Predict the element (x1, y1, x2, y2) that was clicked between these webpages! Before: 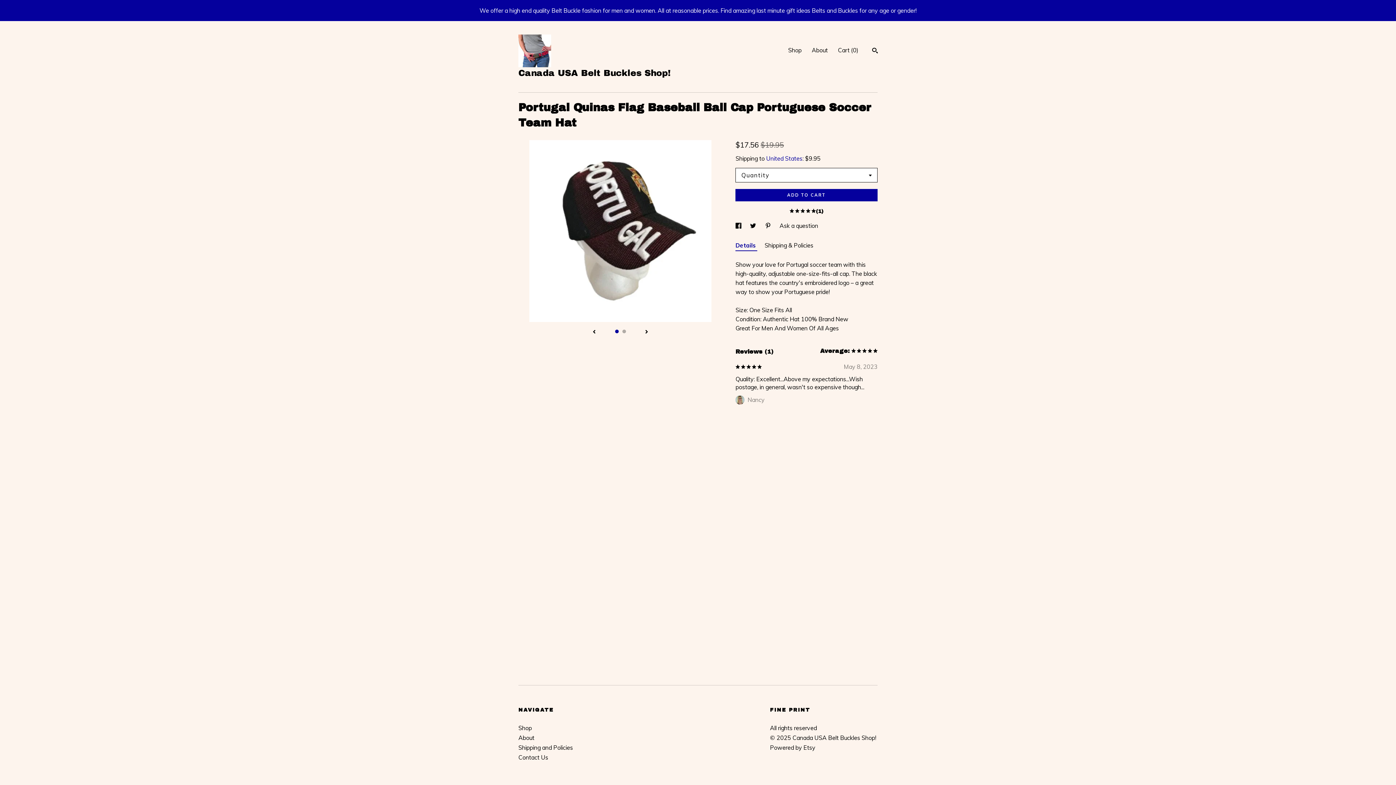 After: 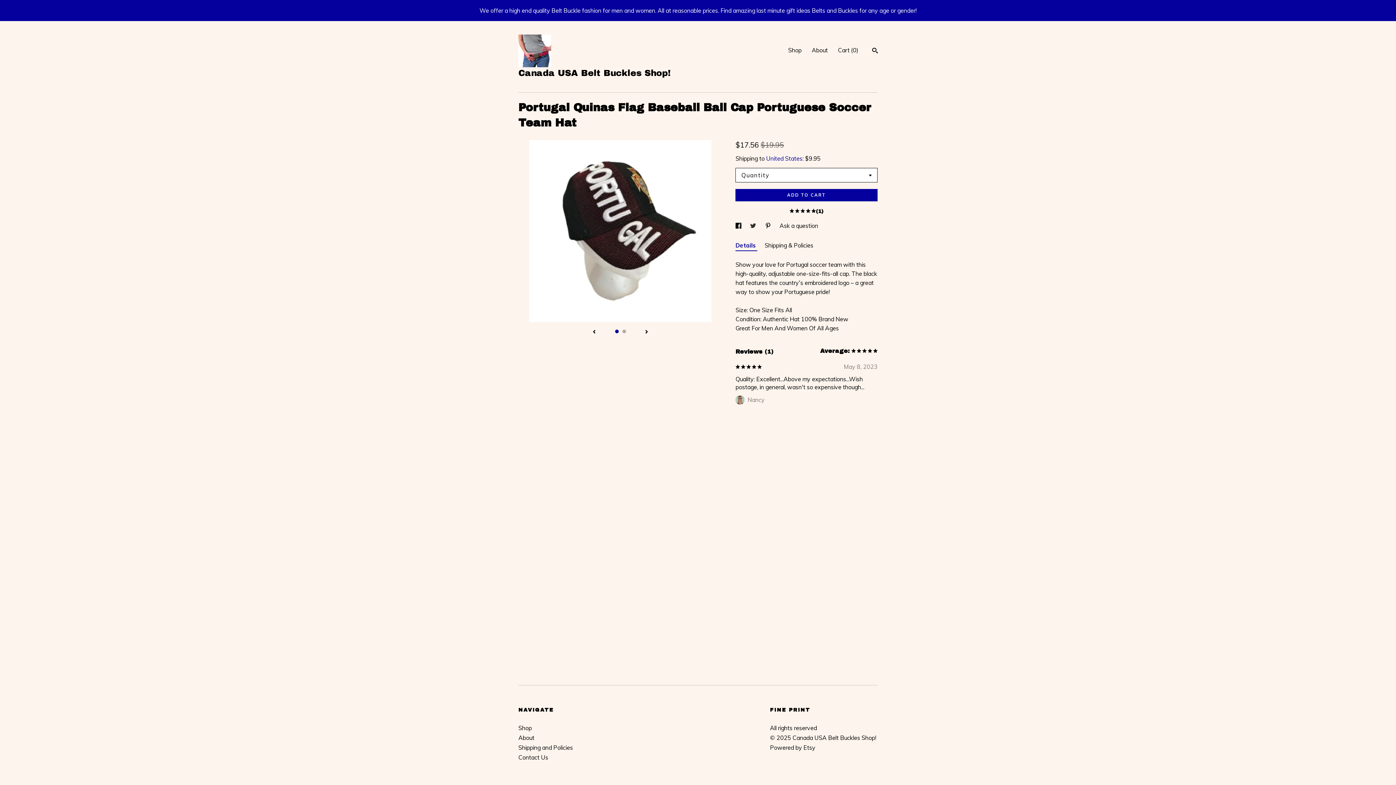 Action: bbox: (750, 222, 757, 229) label: social media share for  twitter